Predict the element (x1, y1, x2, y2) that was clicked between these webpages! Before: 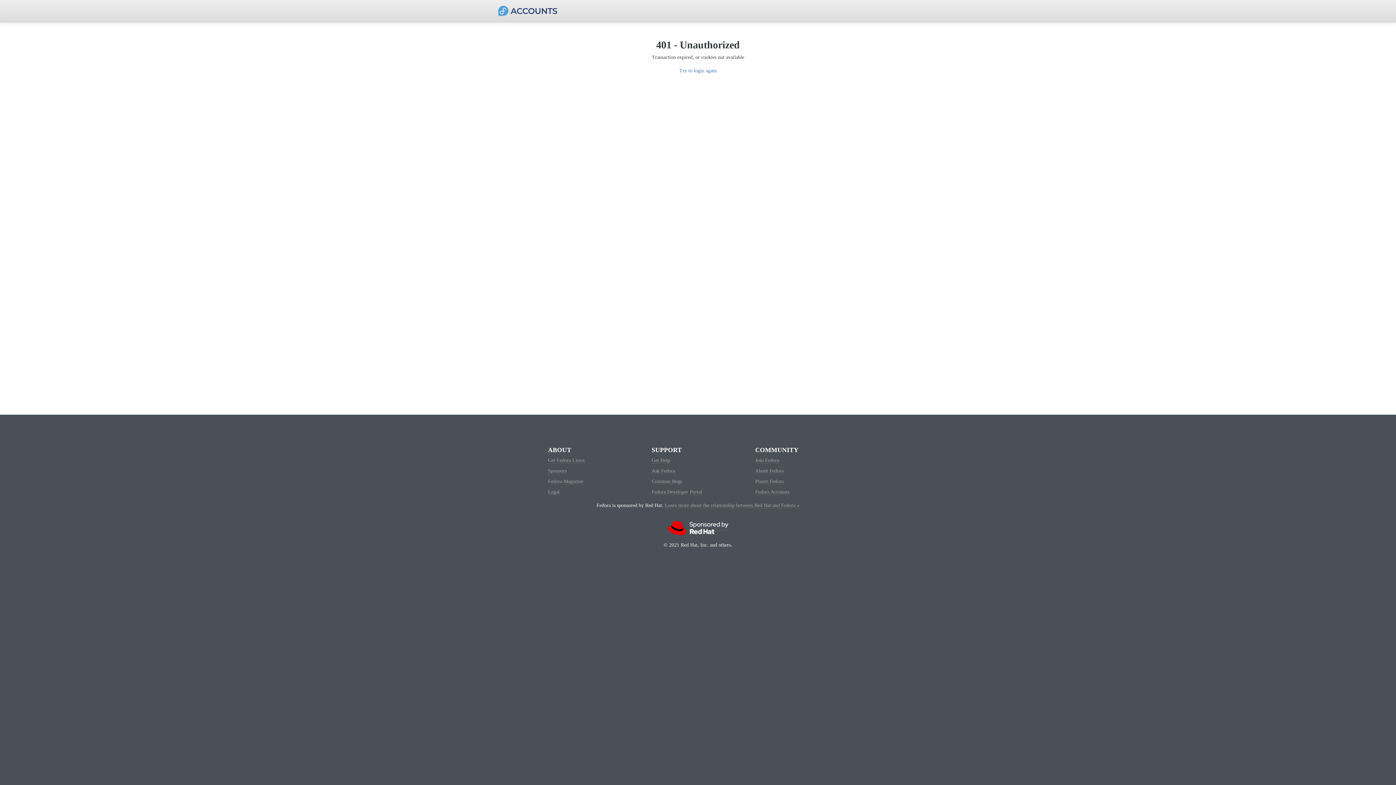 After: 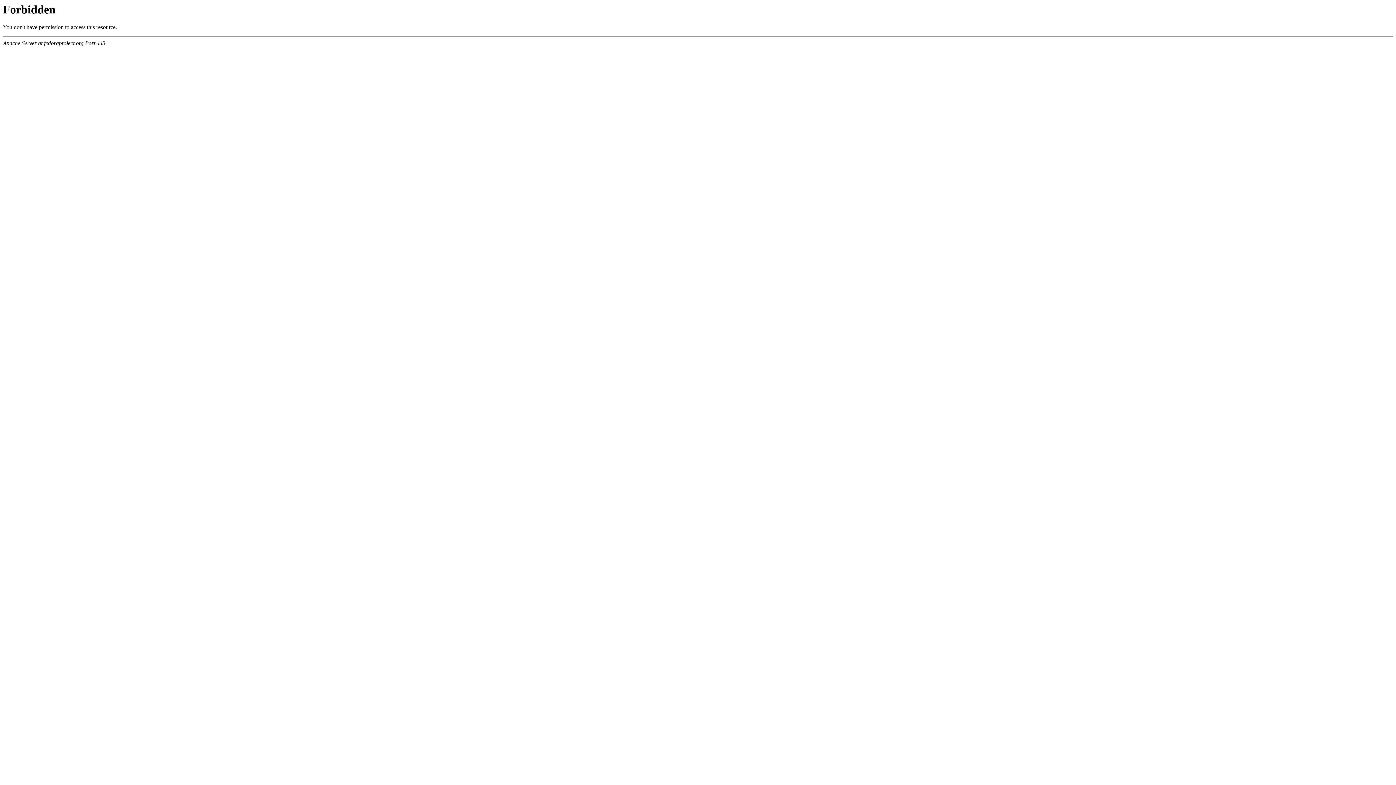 Action: bbox: (548, 468, 566, 474) label: Sponsors